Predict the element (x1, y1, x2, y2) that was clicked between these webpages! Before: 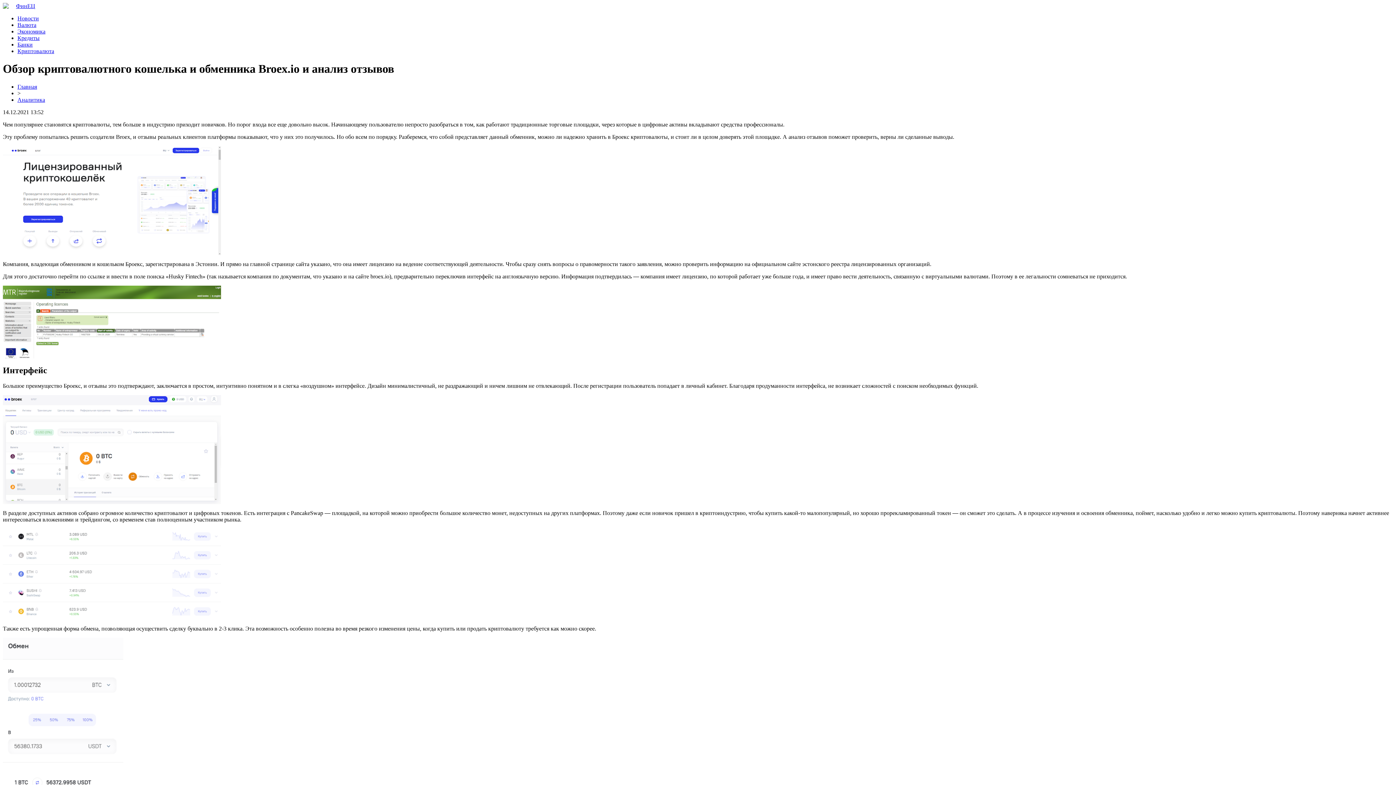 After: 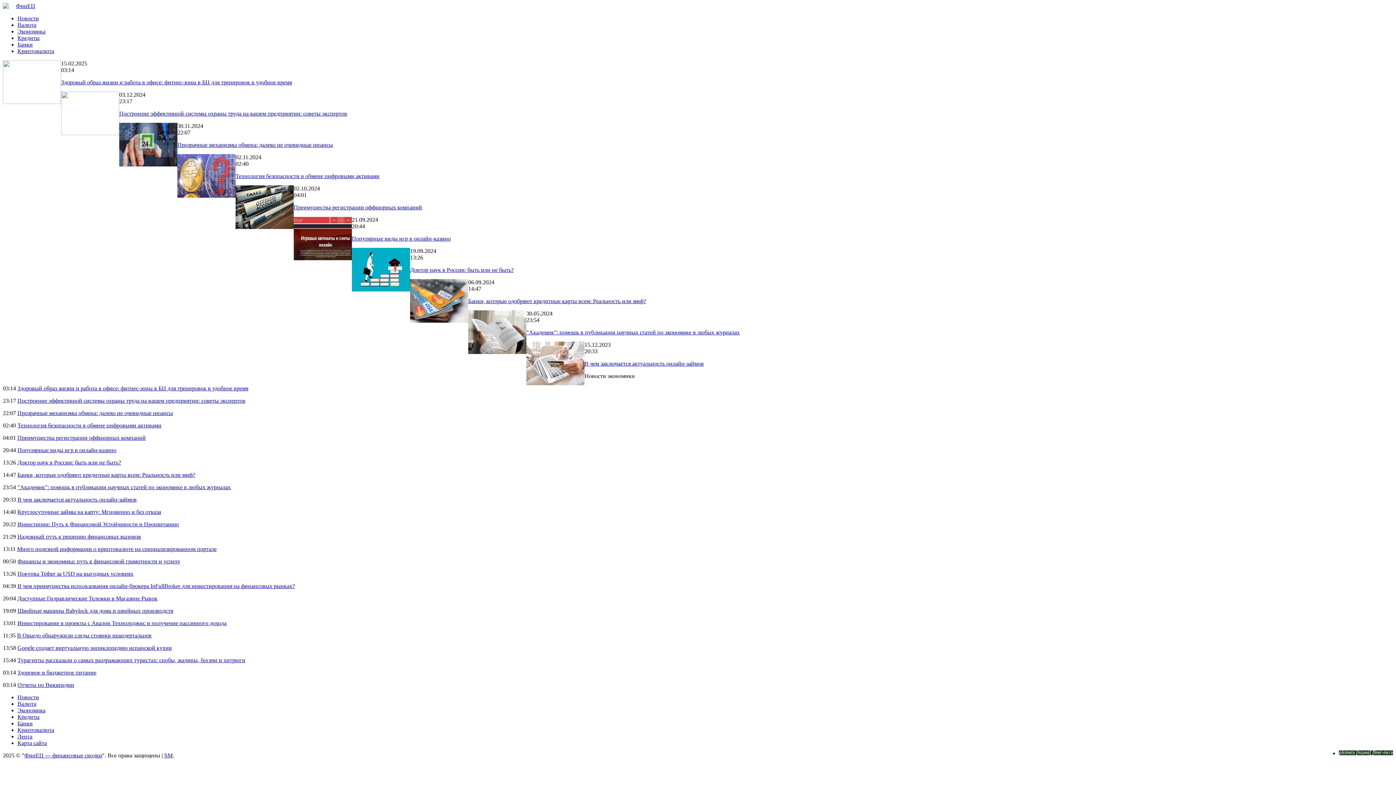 Action: label: ФинЕЦ bbox: (16, 2, 35, 9)